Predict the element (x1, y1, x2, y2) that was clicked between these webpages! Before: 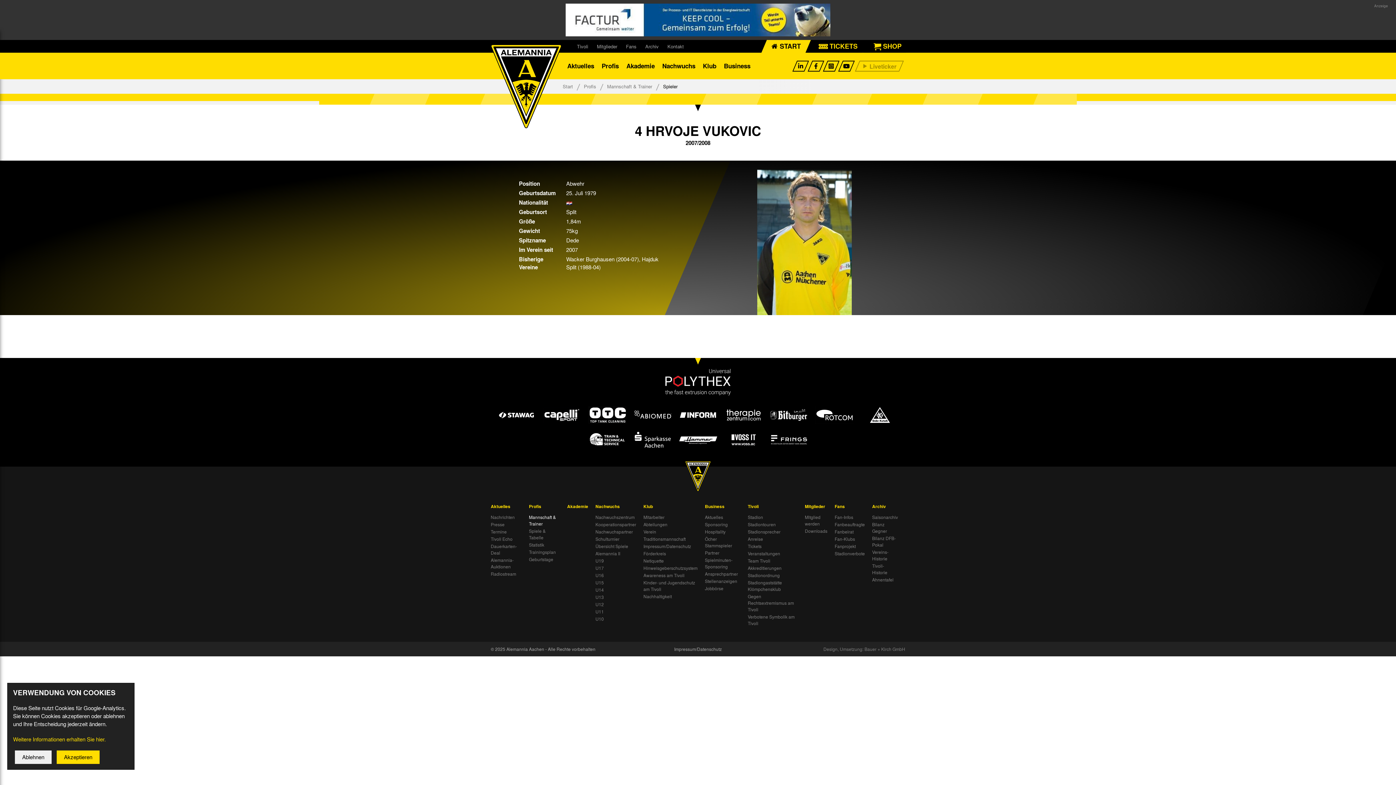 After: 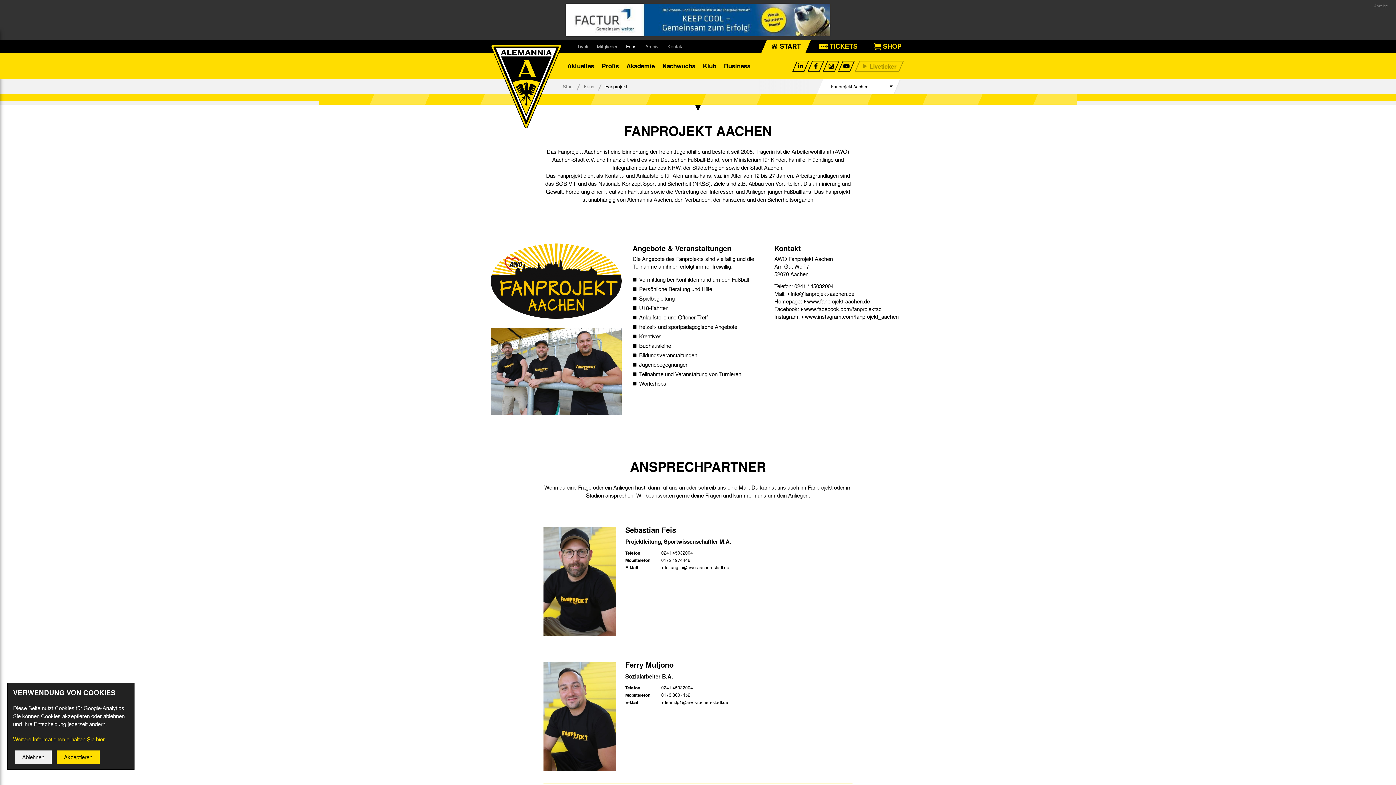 Action: label: Fanprojekt bbox: (834, 543, 856, 549)